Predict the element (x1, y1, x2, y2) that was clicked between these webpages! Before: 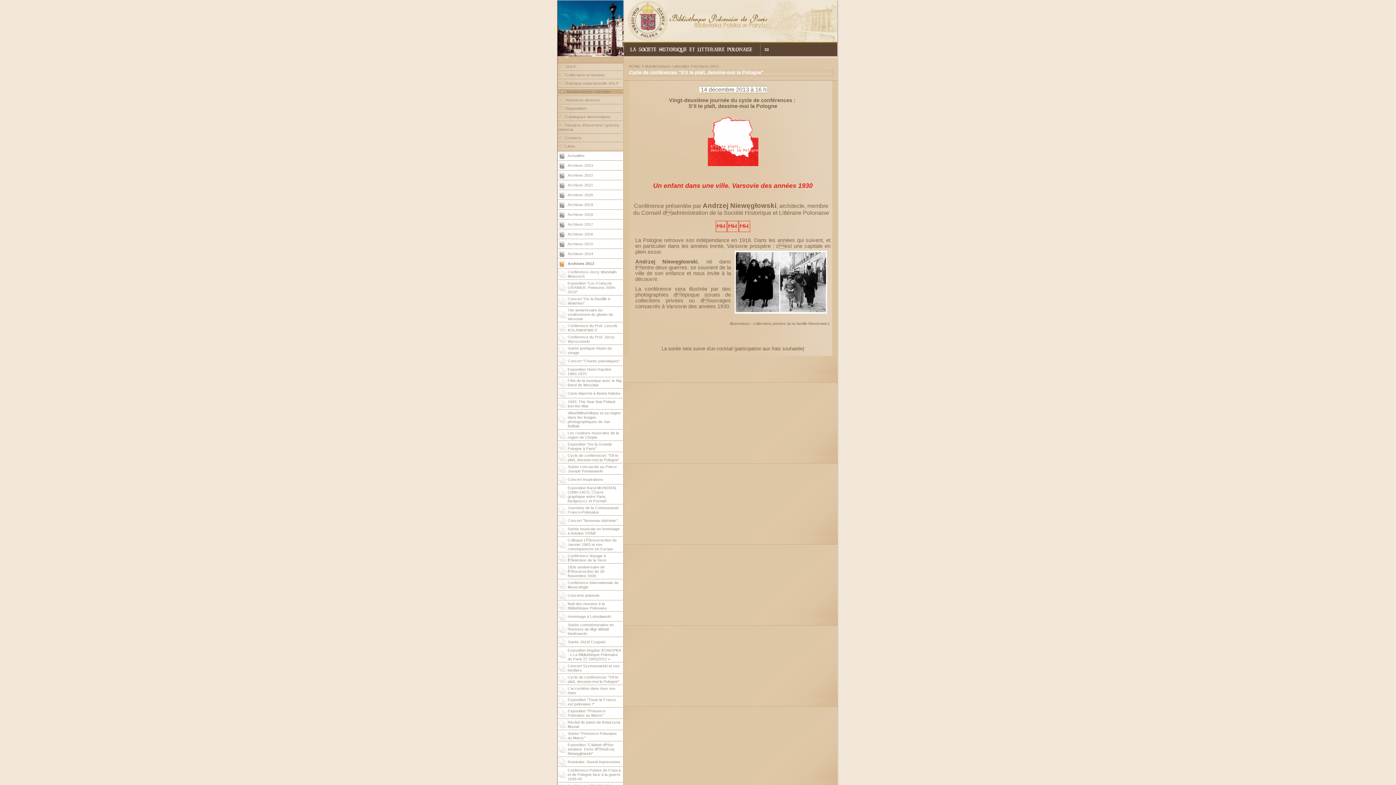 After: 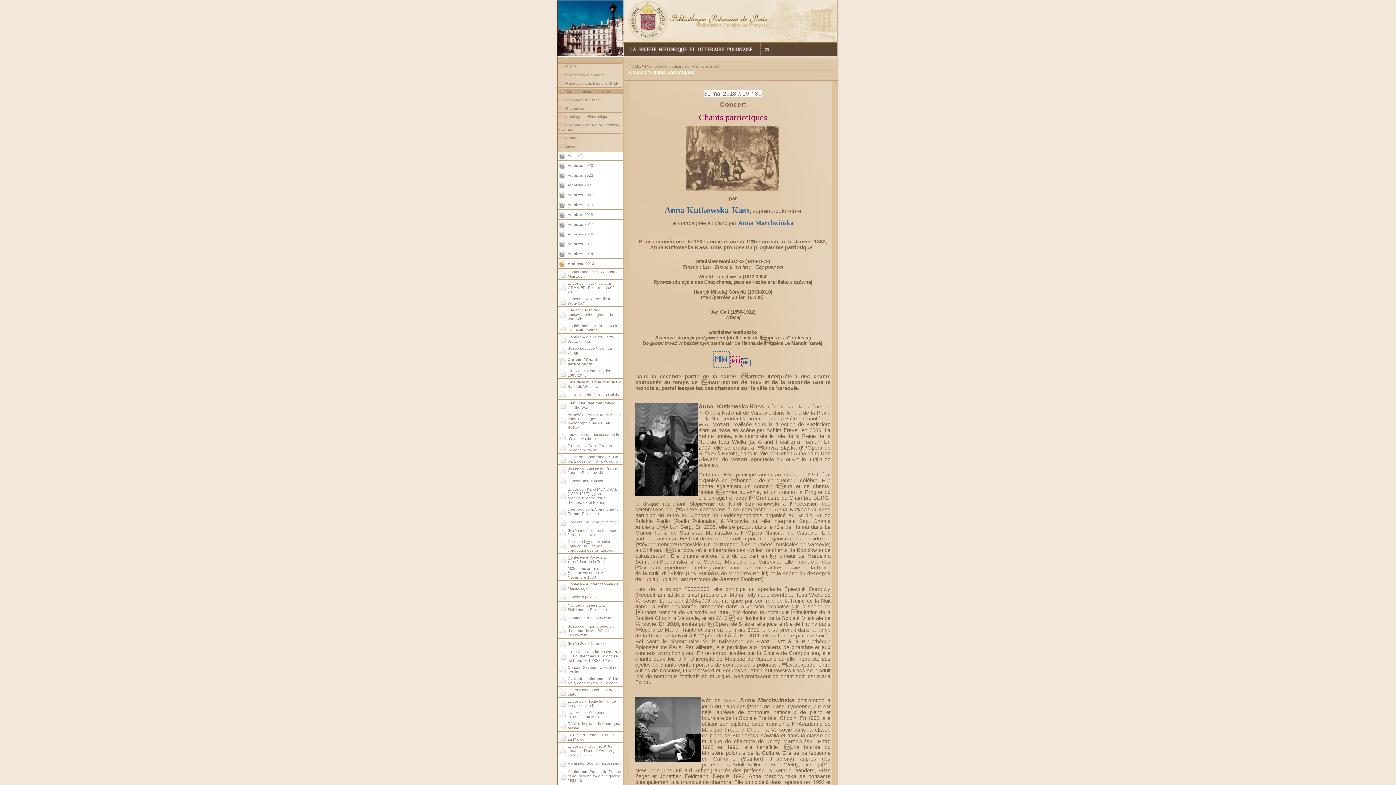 Action: bbox: (567, 358, 620, 363) label: Concert "Chants patriotiques"